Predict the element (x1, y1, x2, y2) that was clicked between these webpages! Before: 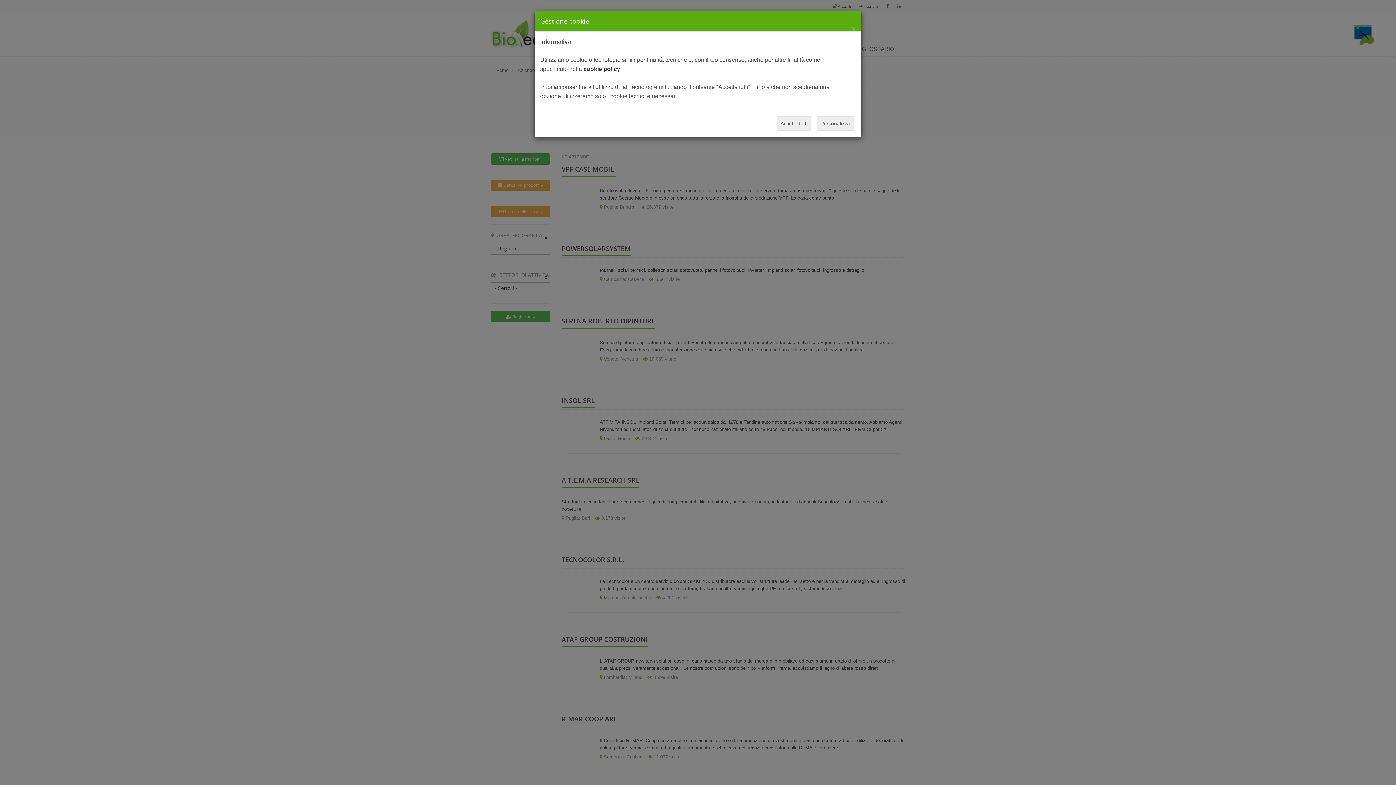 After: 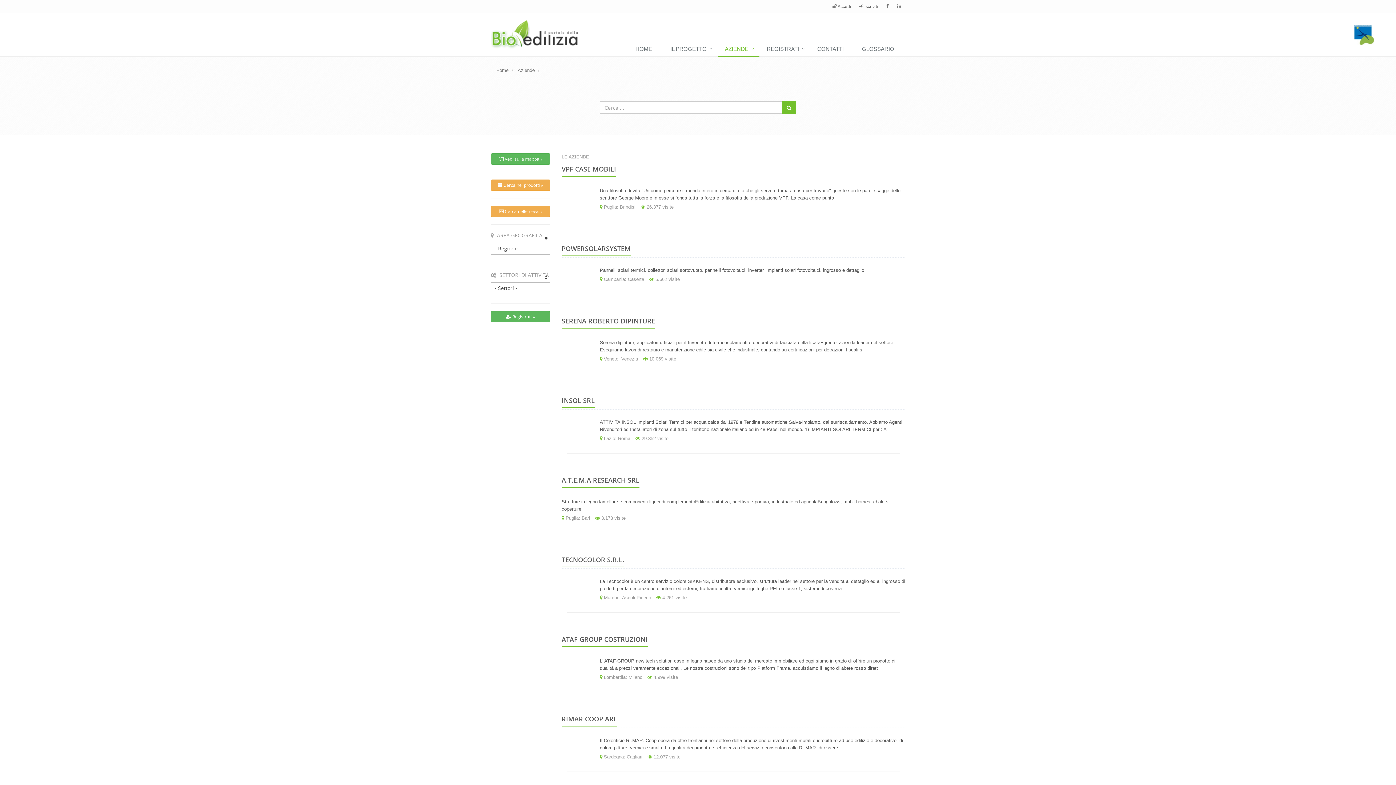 Action: label: Accetta tutti bbox: (776, 116, 811, 130)